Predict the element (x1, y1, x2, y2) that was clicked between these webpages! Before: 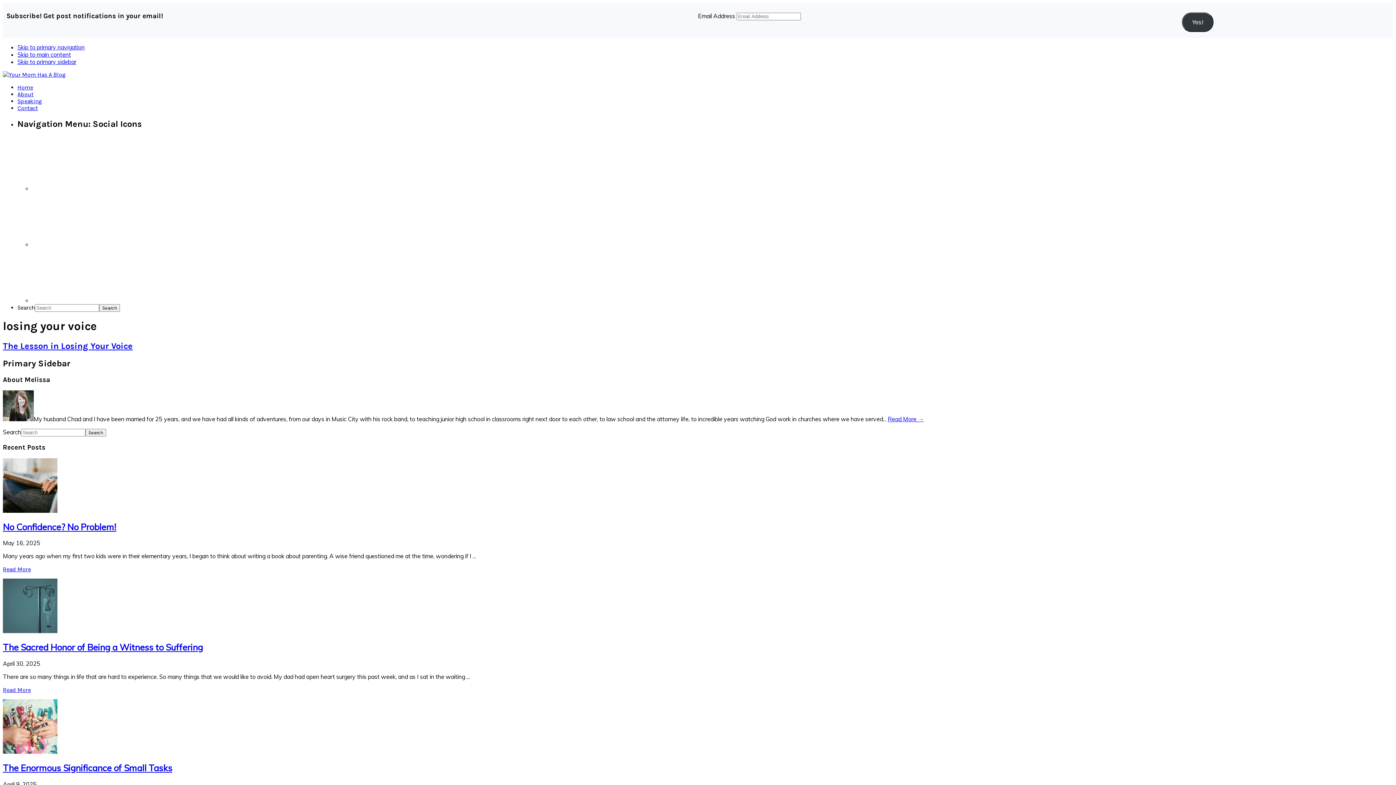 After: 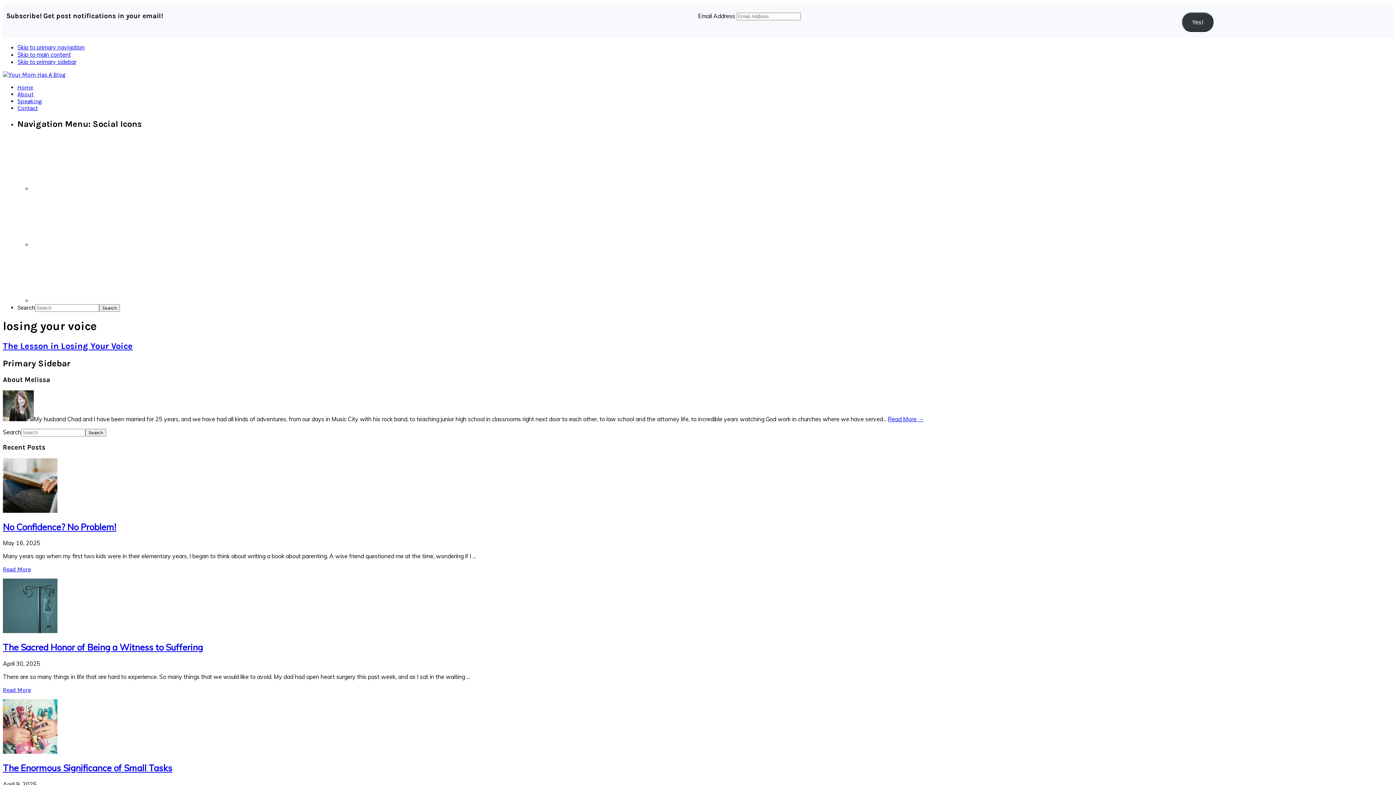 Action: bbox: (32, 239, 146, 250)